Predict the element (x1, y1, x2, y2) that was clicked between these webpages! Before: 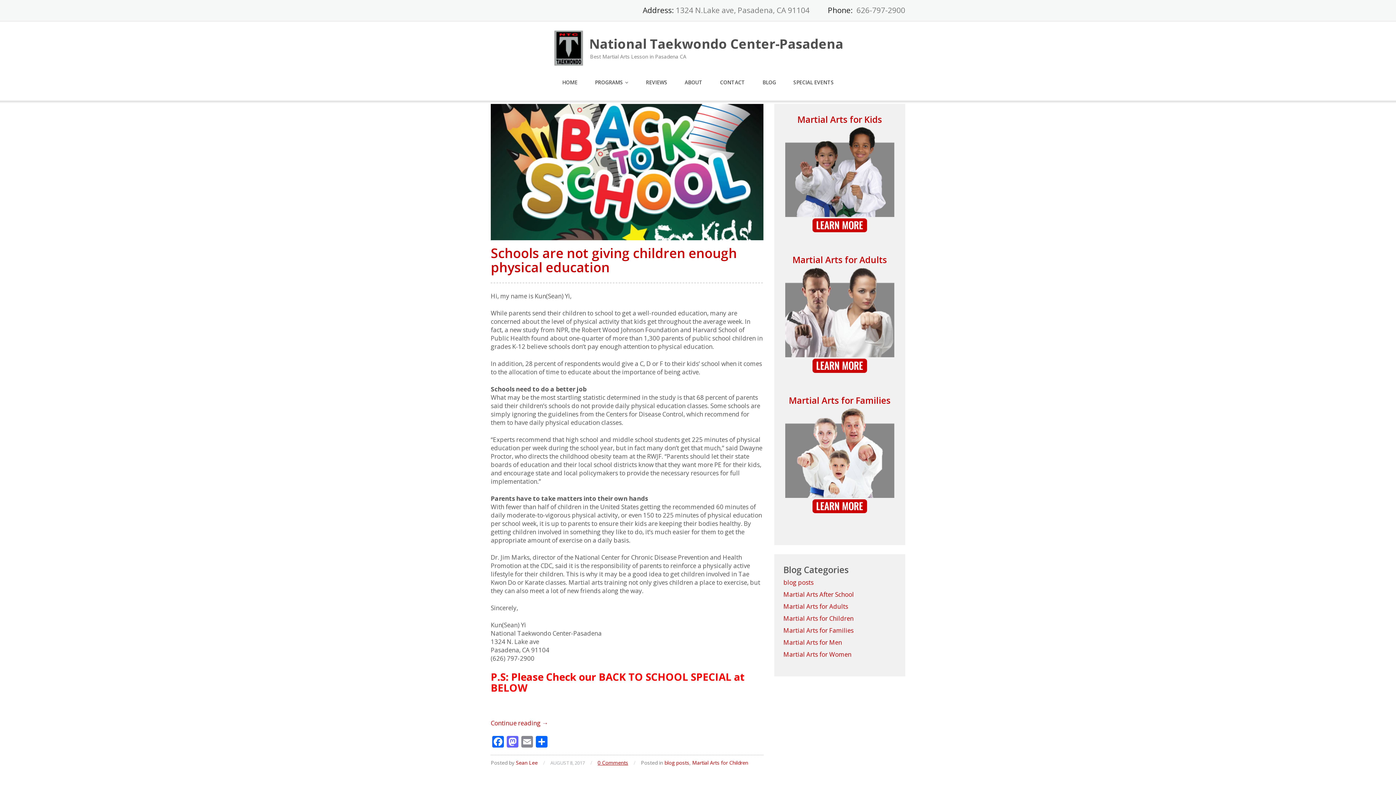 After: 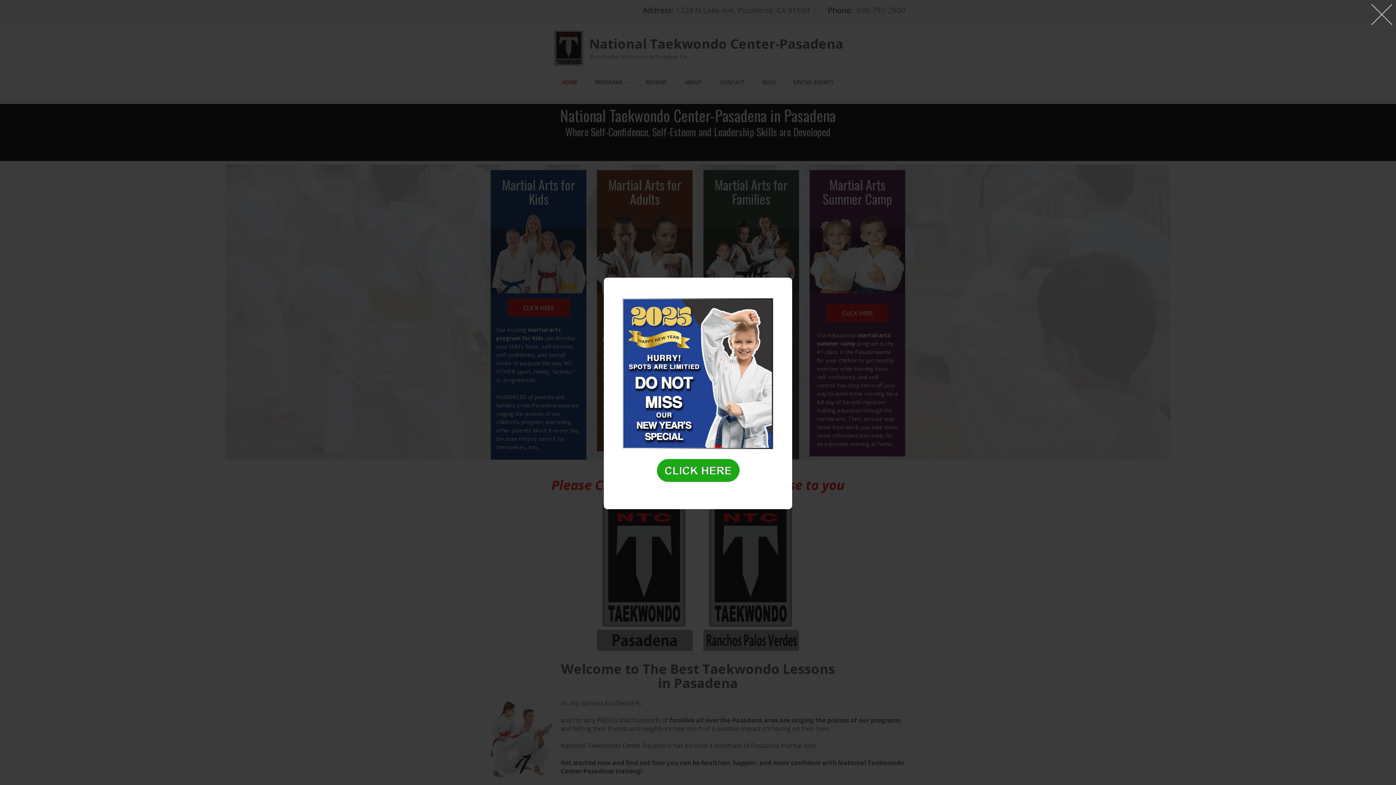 Action: label: HOME bbox: (562, 74, 577, 89)